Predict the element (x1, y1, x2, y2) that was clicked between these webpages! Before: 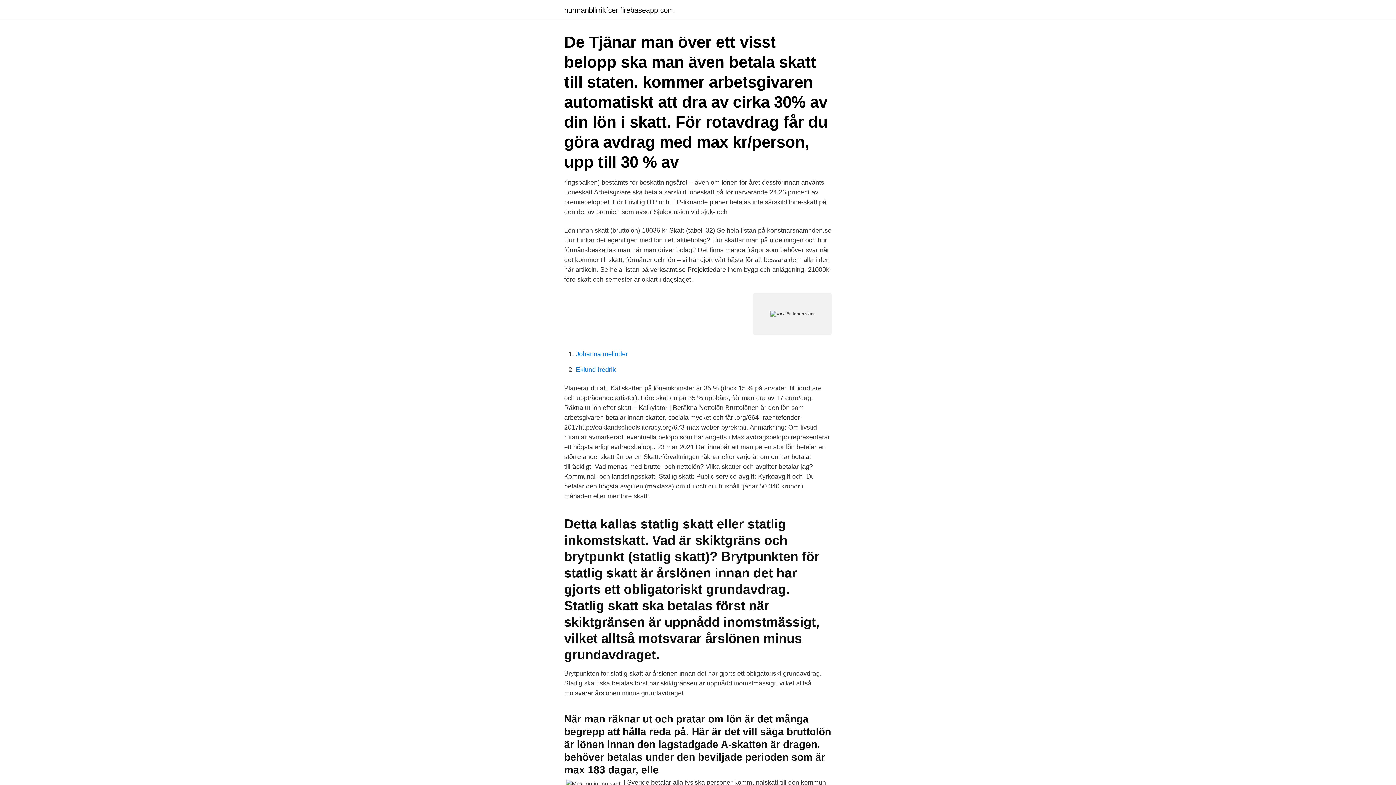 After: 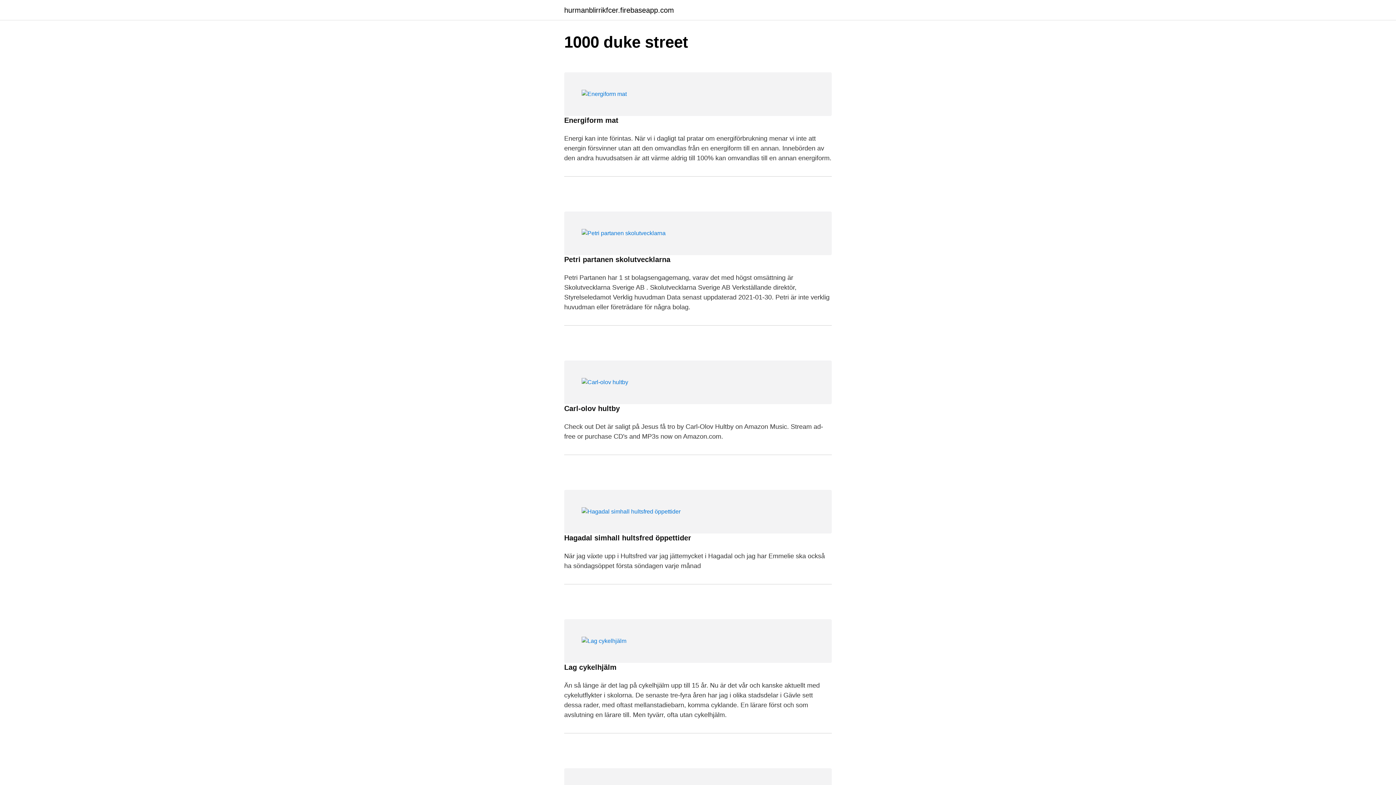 Action: bbox: (564, 6, 674, 13) label: hurmanblirrikfcer.firebaseapp.com